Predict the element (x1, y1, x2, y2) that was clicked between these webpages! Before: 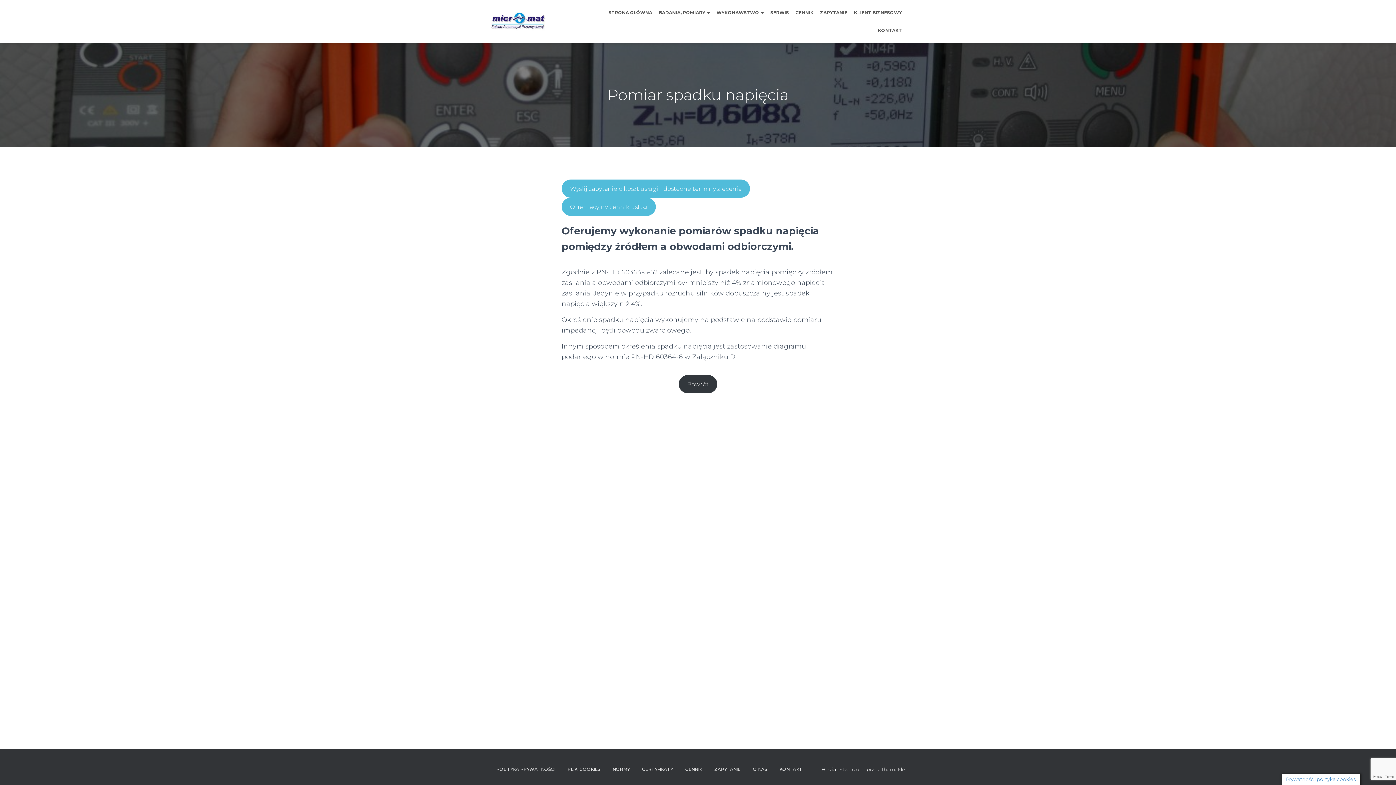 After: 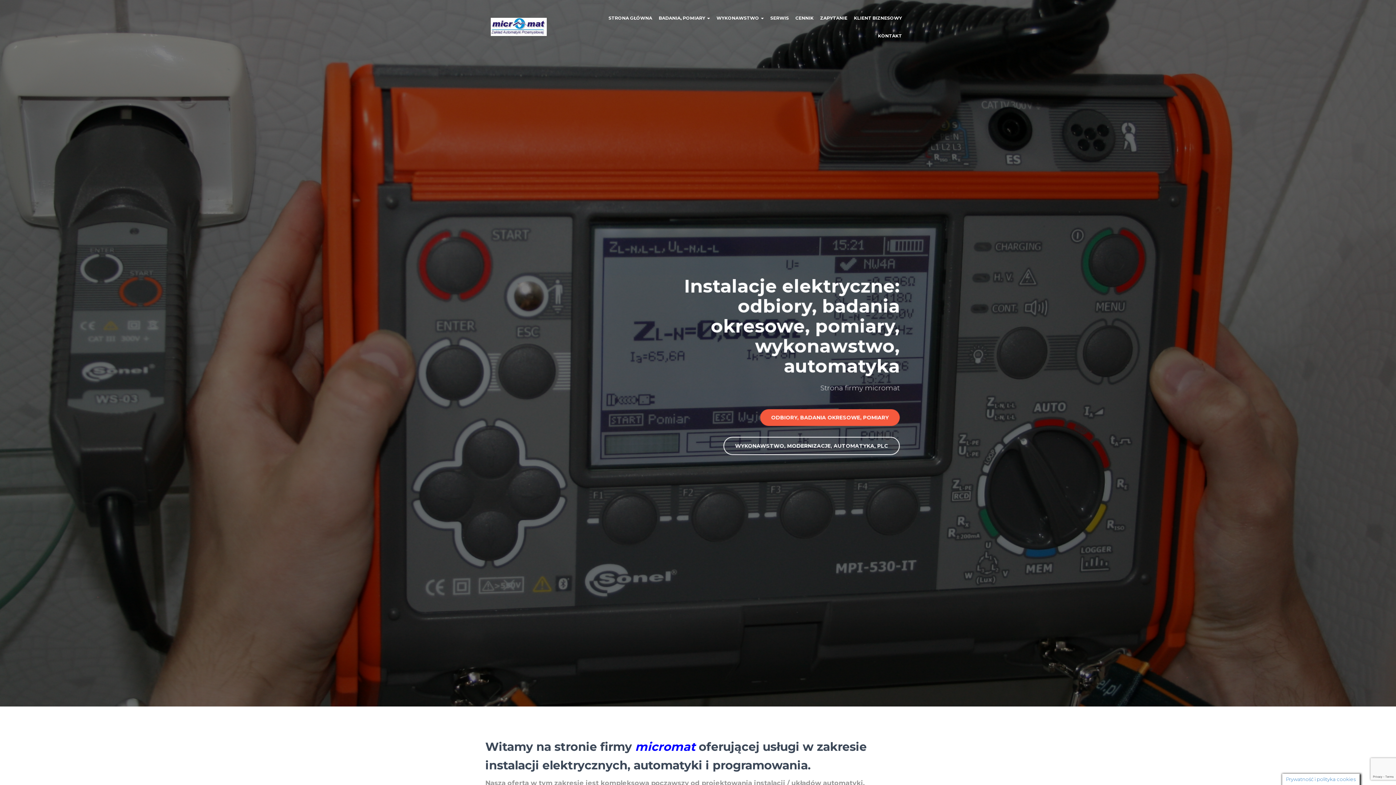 Action: bbox: (485, 12, 552, 30)